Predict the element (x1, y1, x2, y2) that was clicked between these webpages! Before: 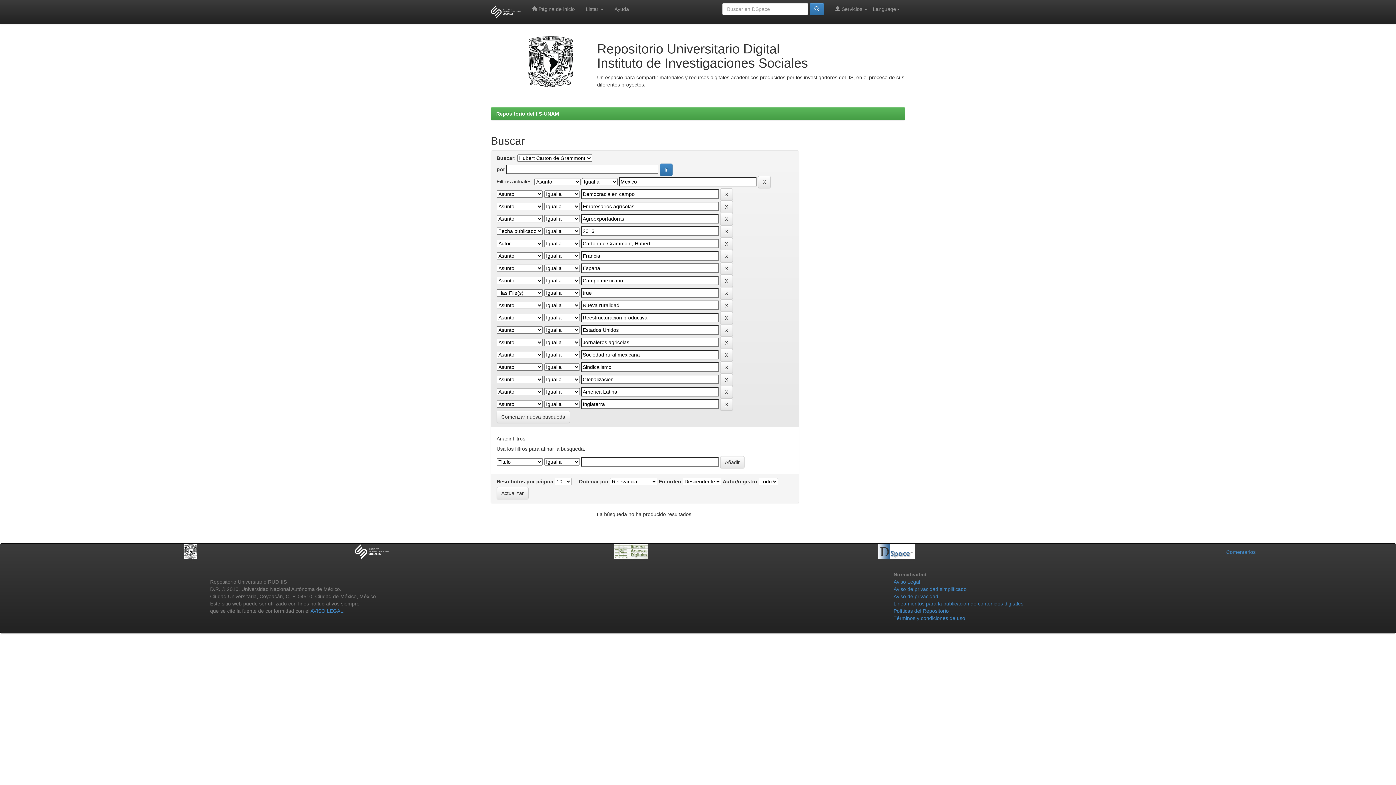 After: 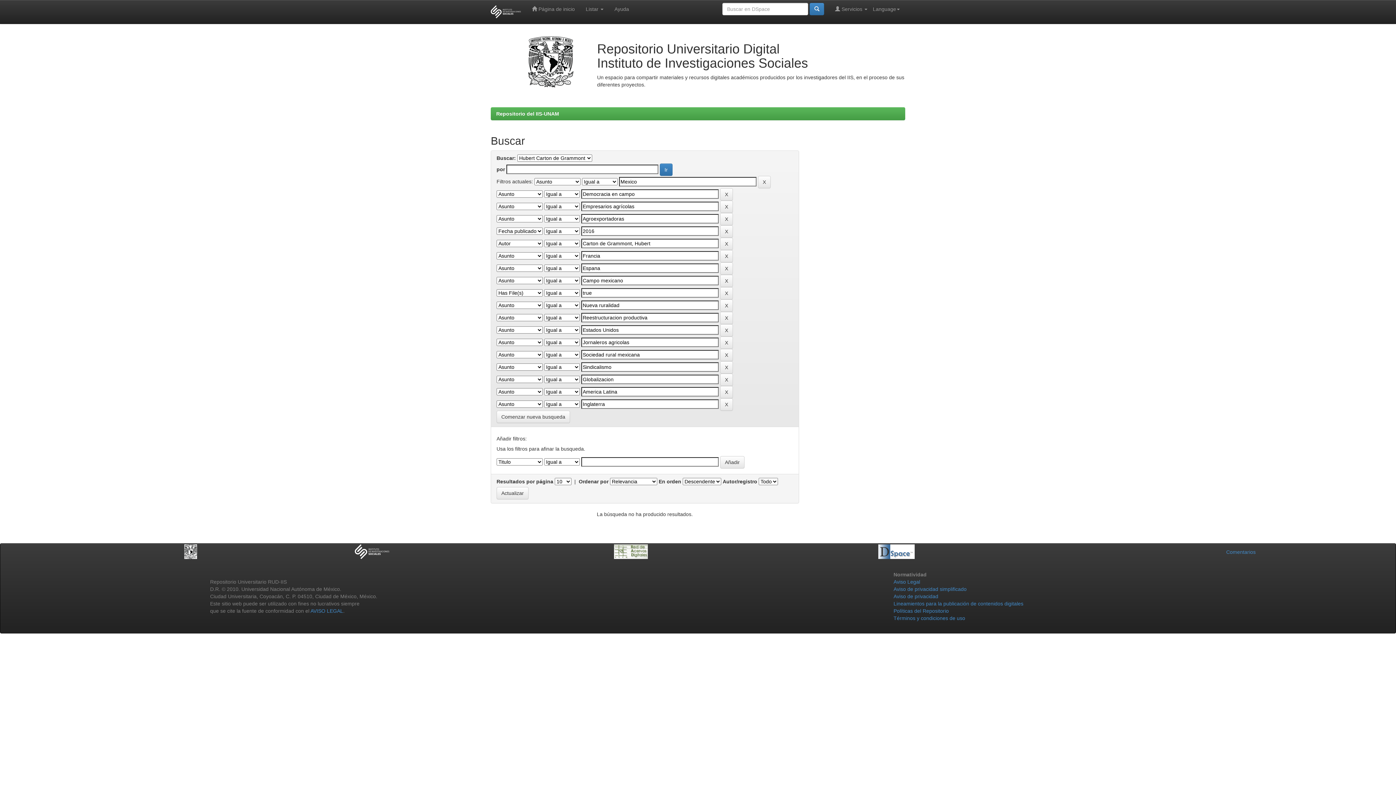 Action: bbox: (184, 548, 197, 554)